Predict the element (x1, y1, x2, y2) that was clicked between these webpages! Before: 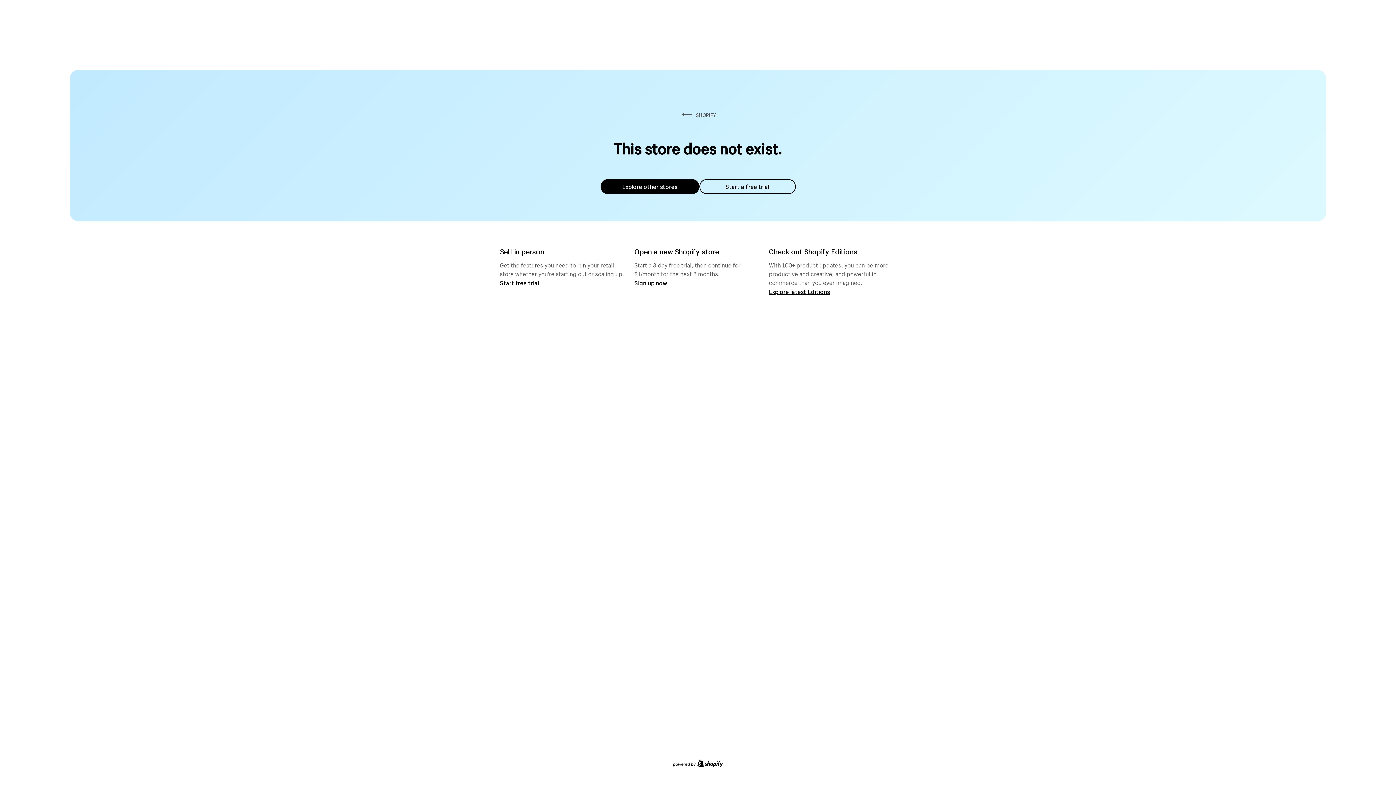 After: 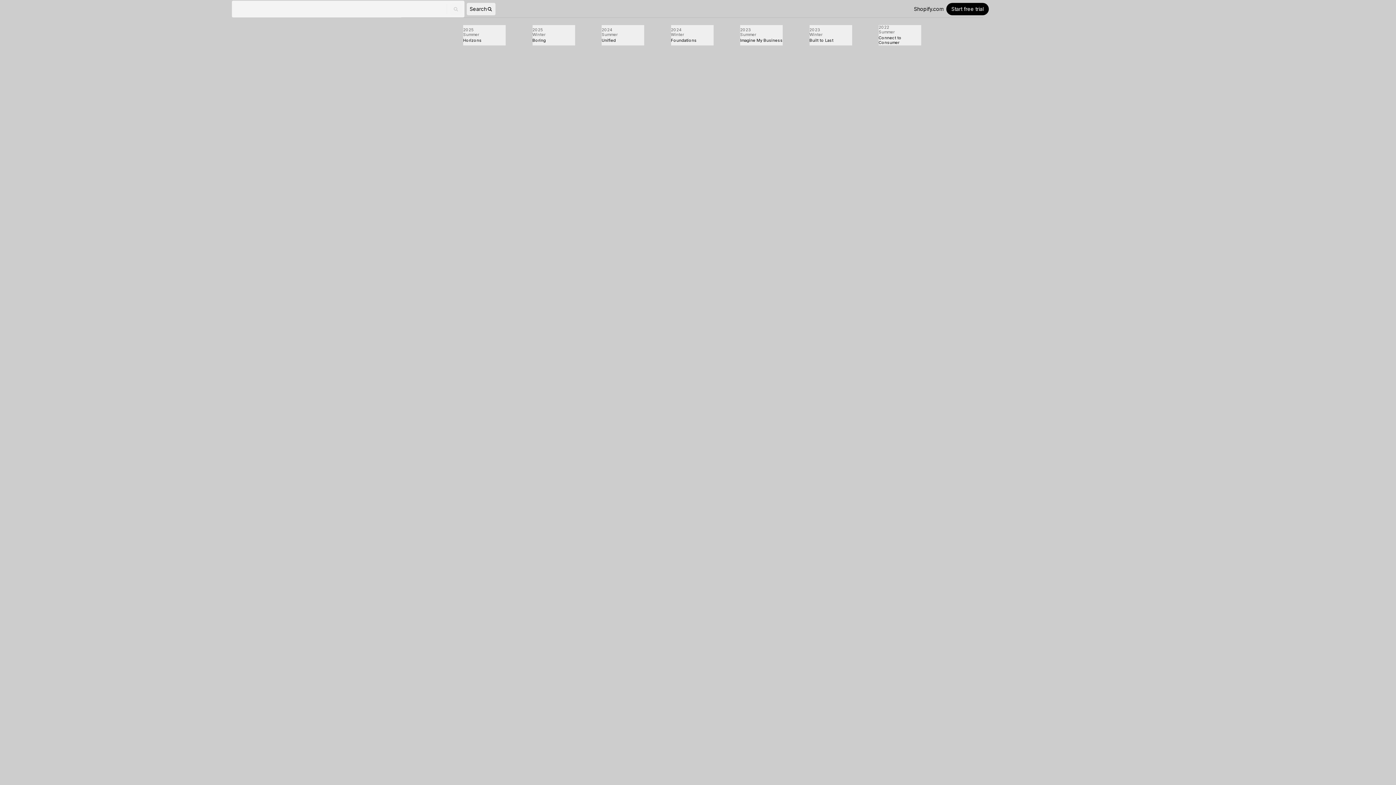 Action: label: Explore latest Editions bbox: (769, 287, 830, 295)